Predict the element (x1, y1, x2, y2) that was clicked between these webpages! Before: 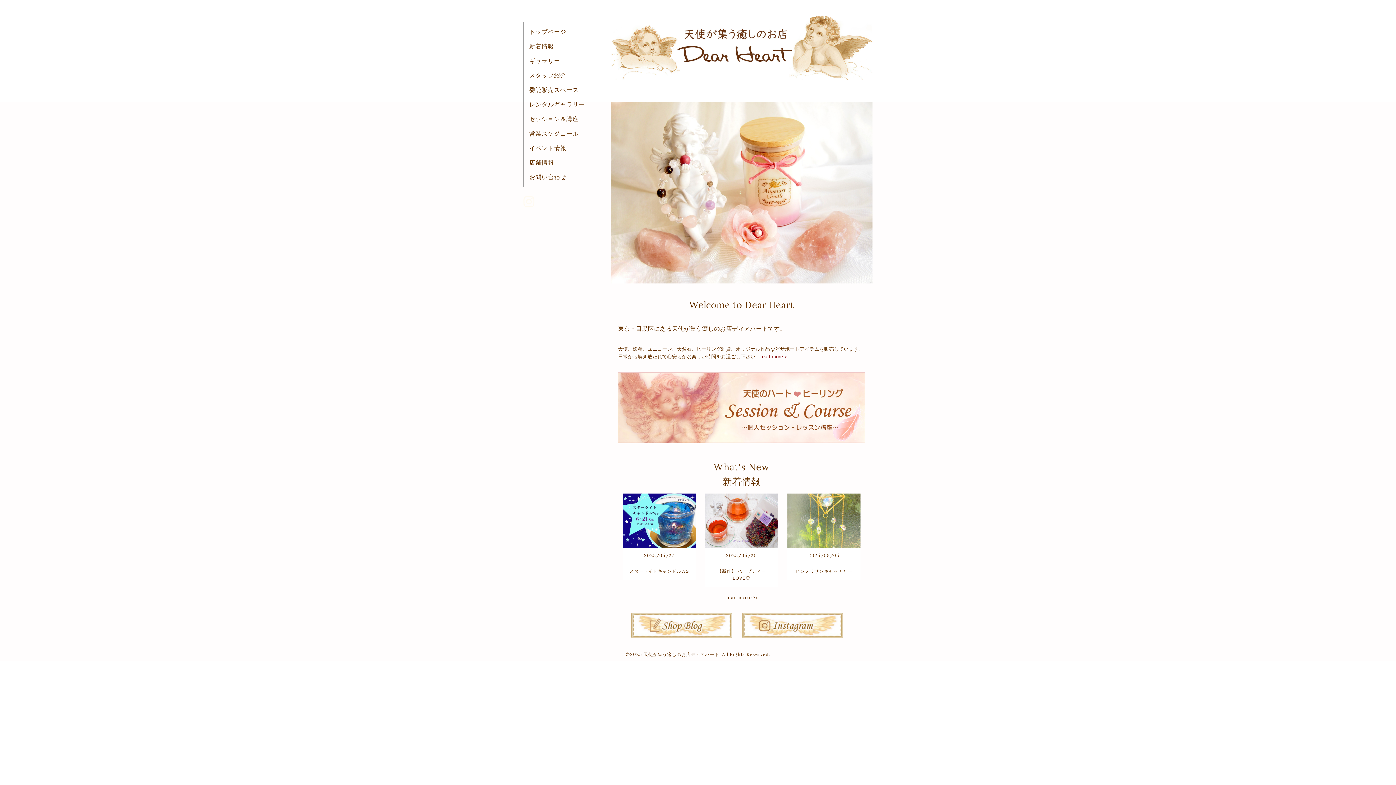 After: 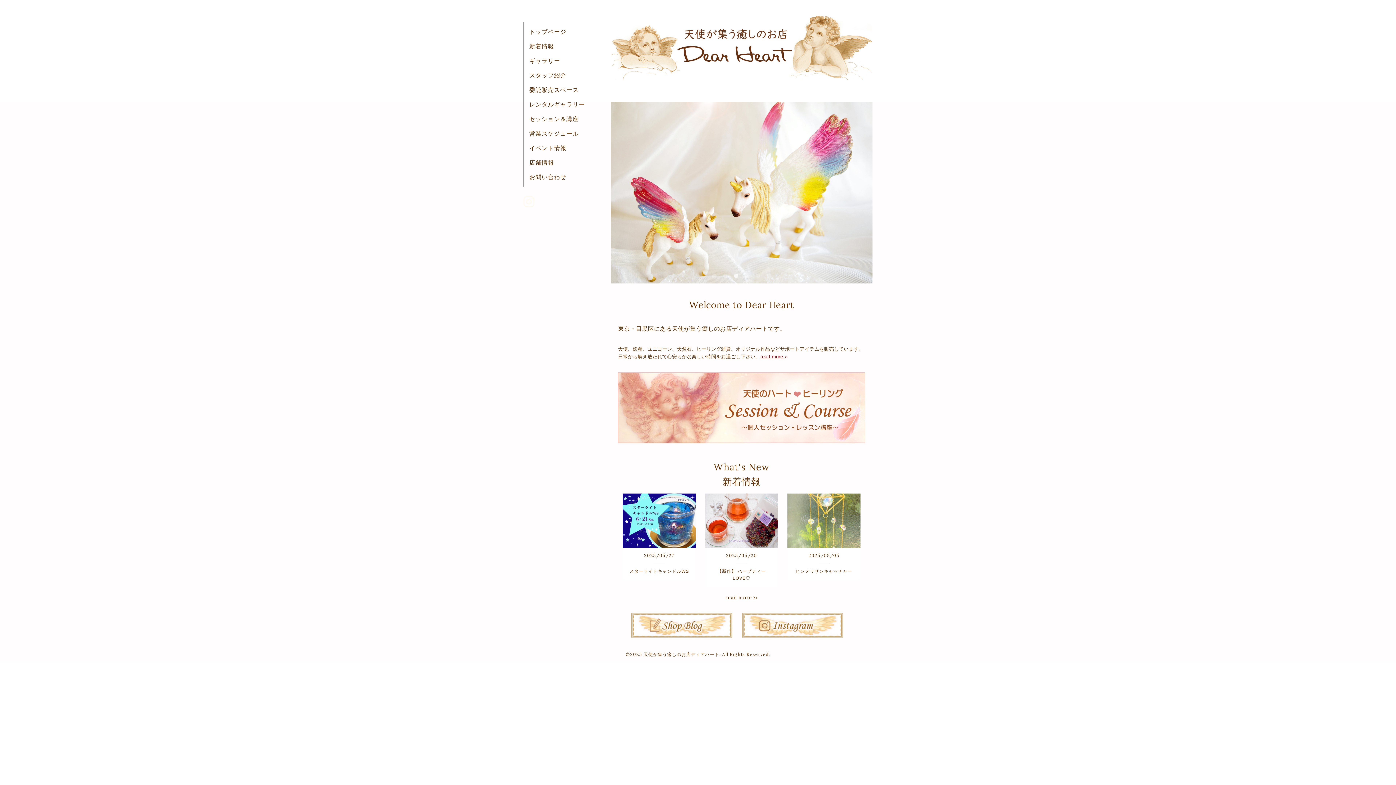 Action: bbox: (610, 63, 872, 84)